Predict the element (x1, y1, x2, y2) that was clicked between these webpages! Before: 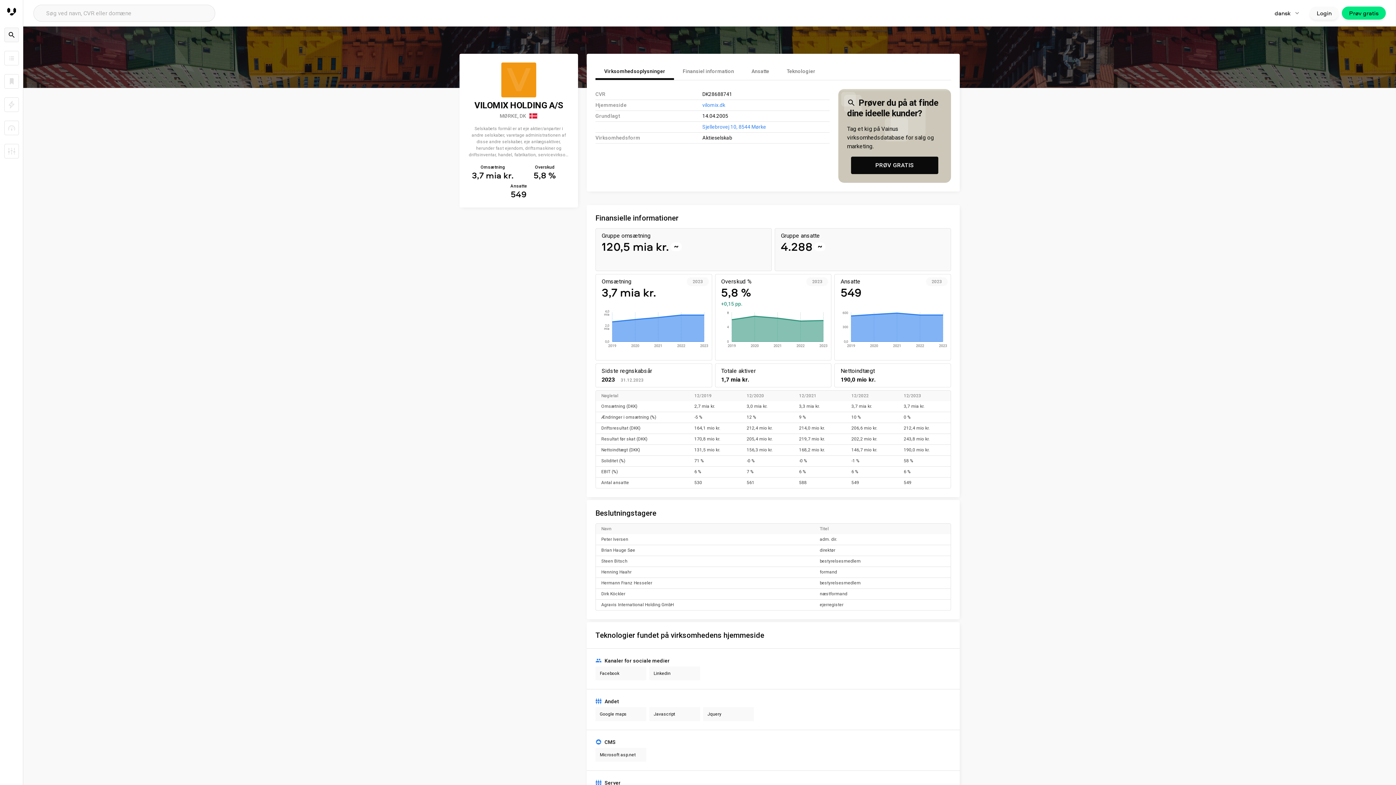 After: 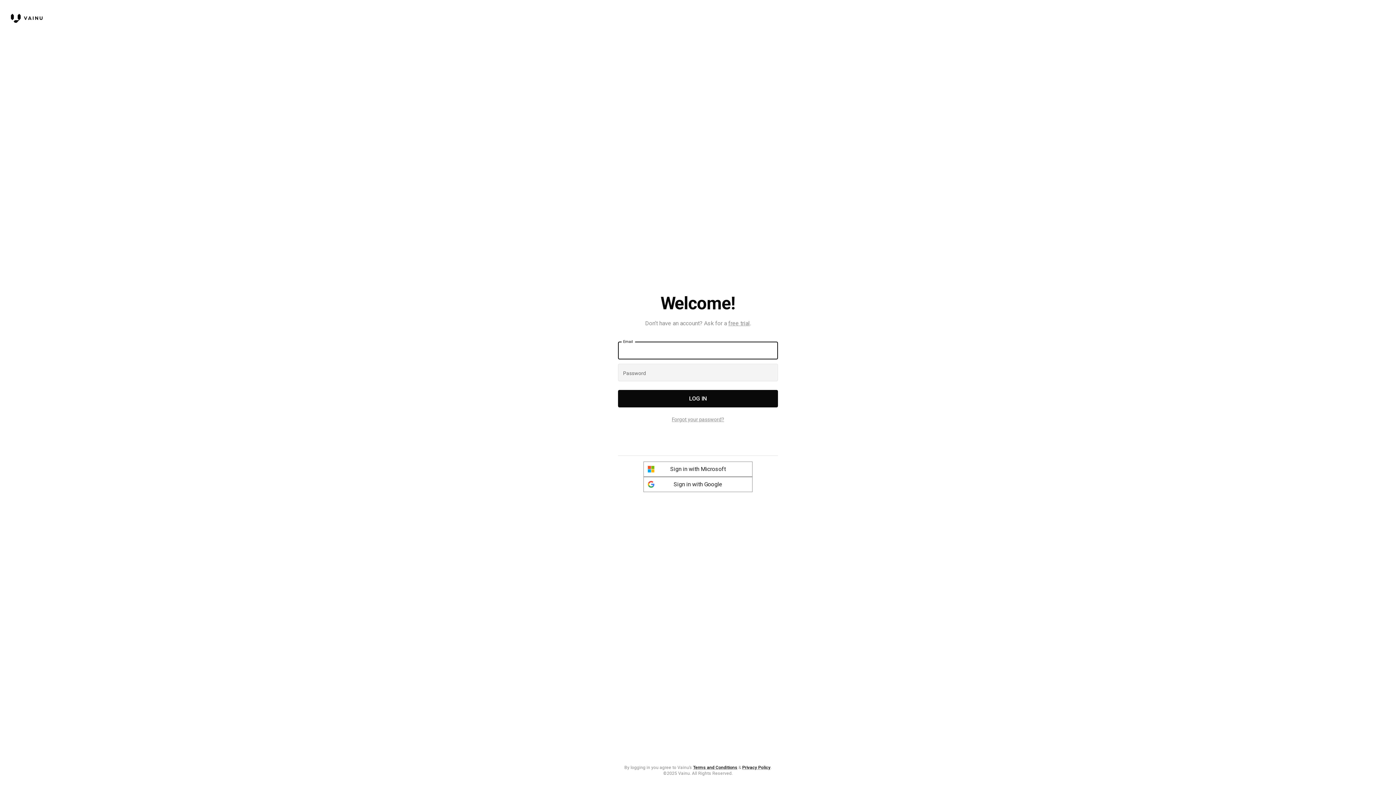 Action: label: Login bbox: (1309, 6, 1339, 19)